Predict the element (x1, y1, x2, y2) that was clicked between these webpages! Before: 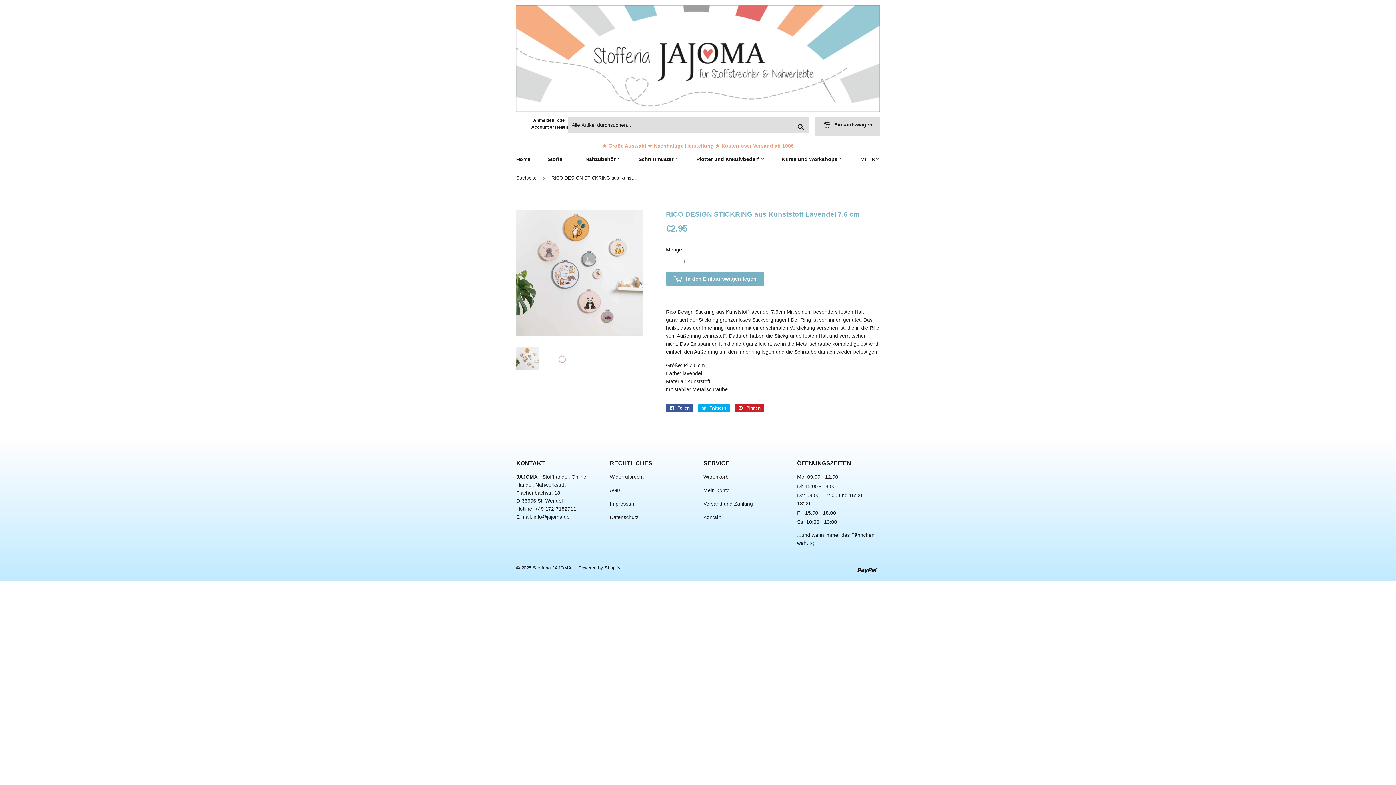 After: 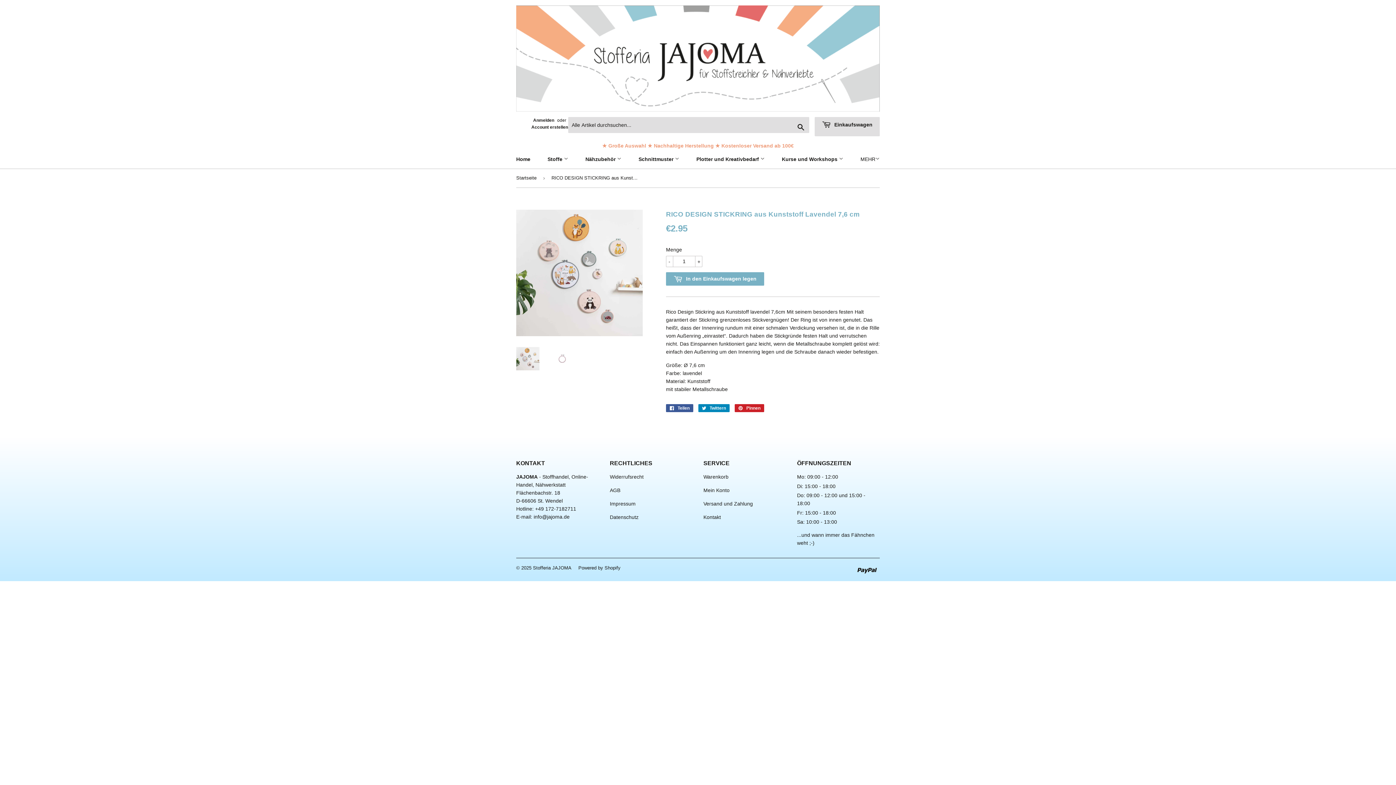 Action: label:  Twittern
Auf Twitter twittern bbox: (698, 404, 729, 412)